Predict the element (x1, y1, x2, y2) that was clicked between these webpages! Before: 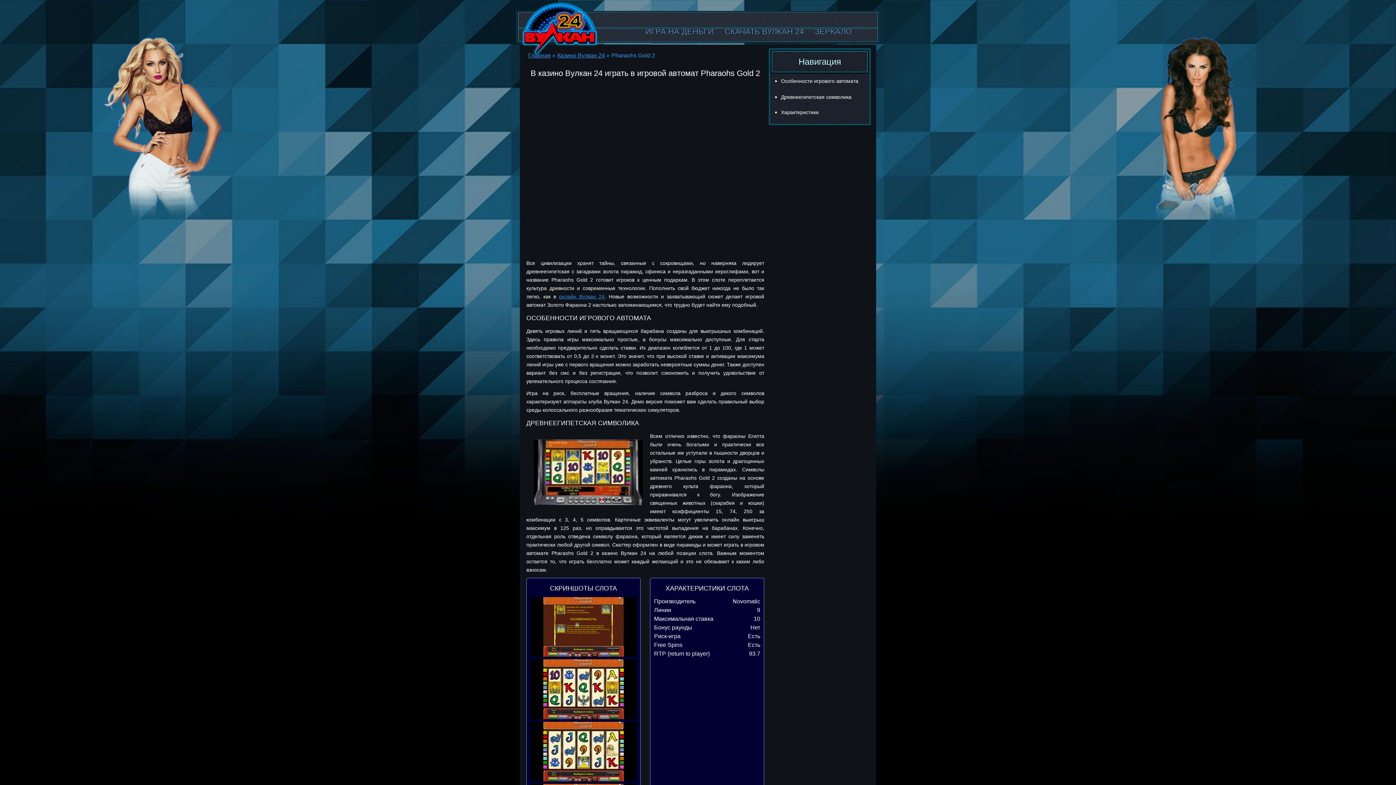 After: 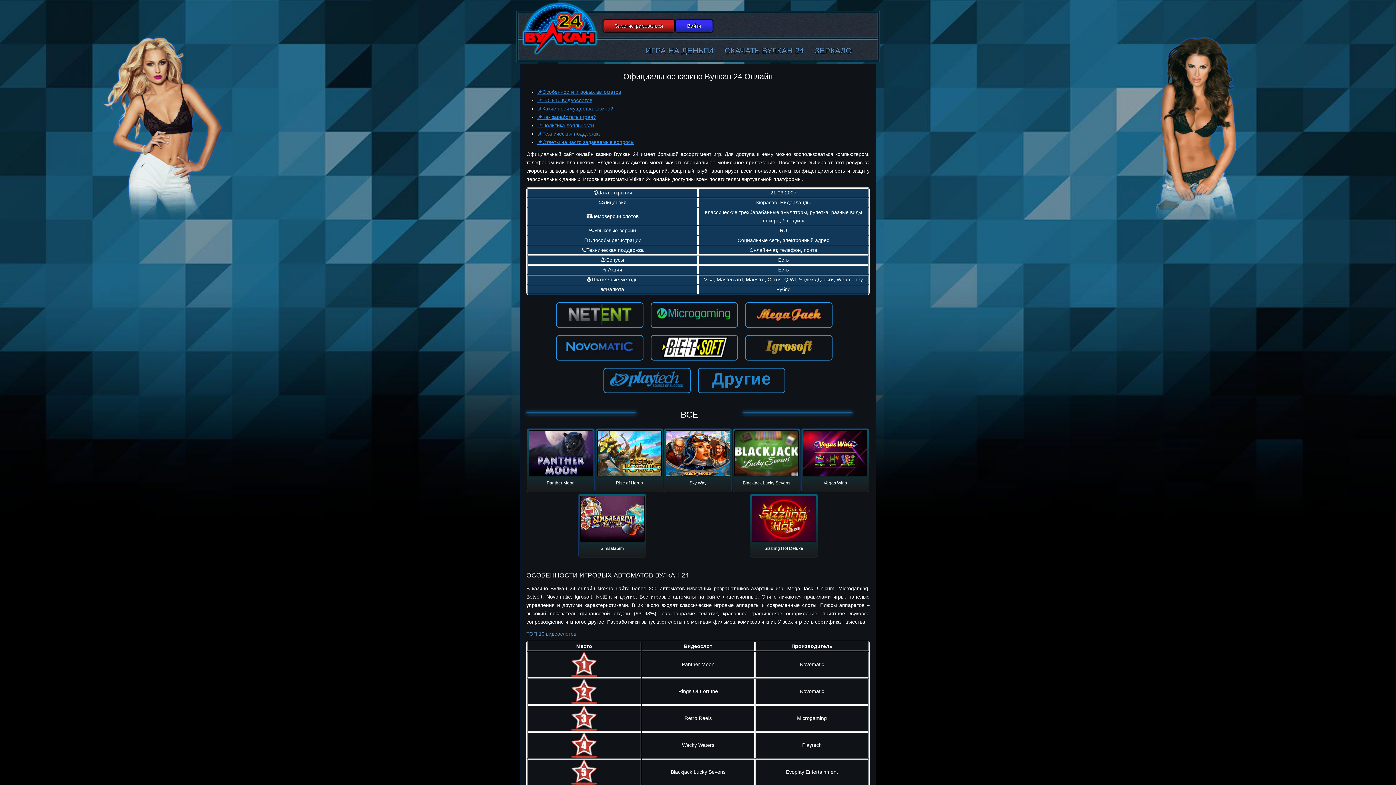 Action: bbox: (559, 293, 604, 299) label: онлайн Вулкан 24